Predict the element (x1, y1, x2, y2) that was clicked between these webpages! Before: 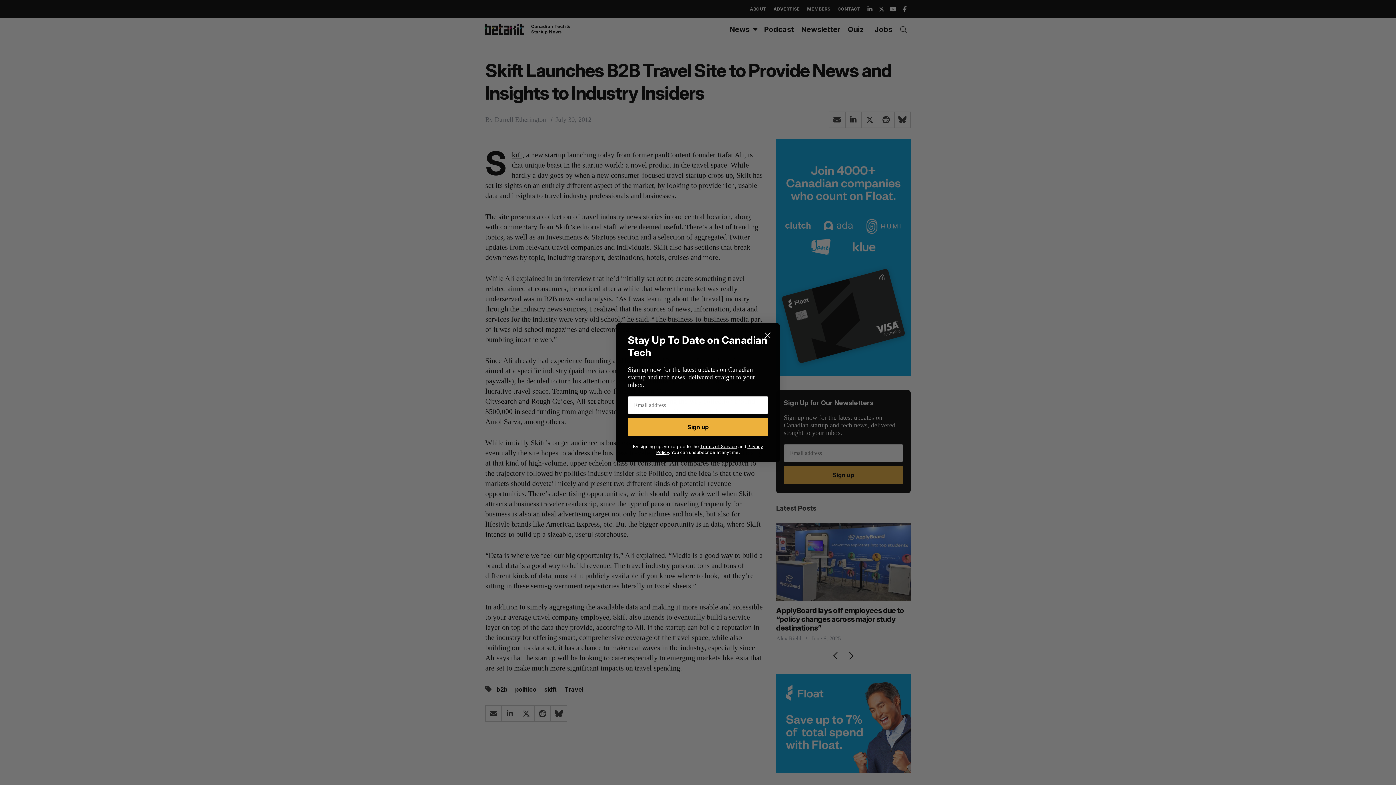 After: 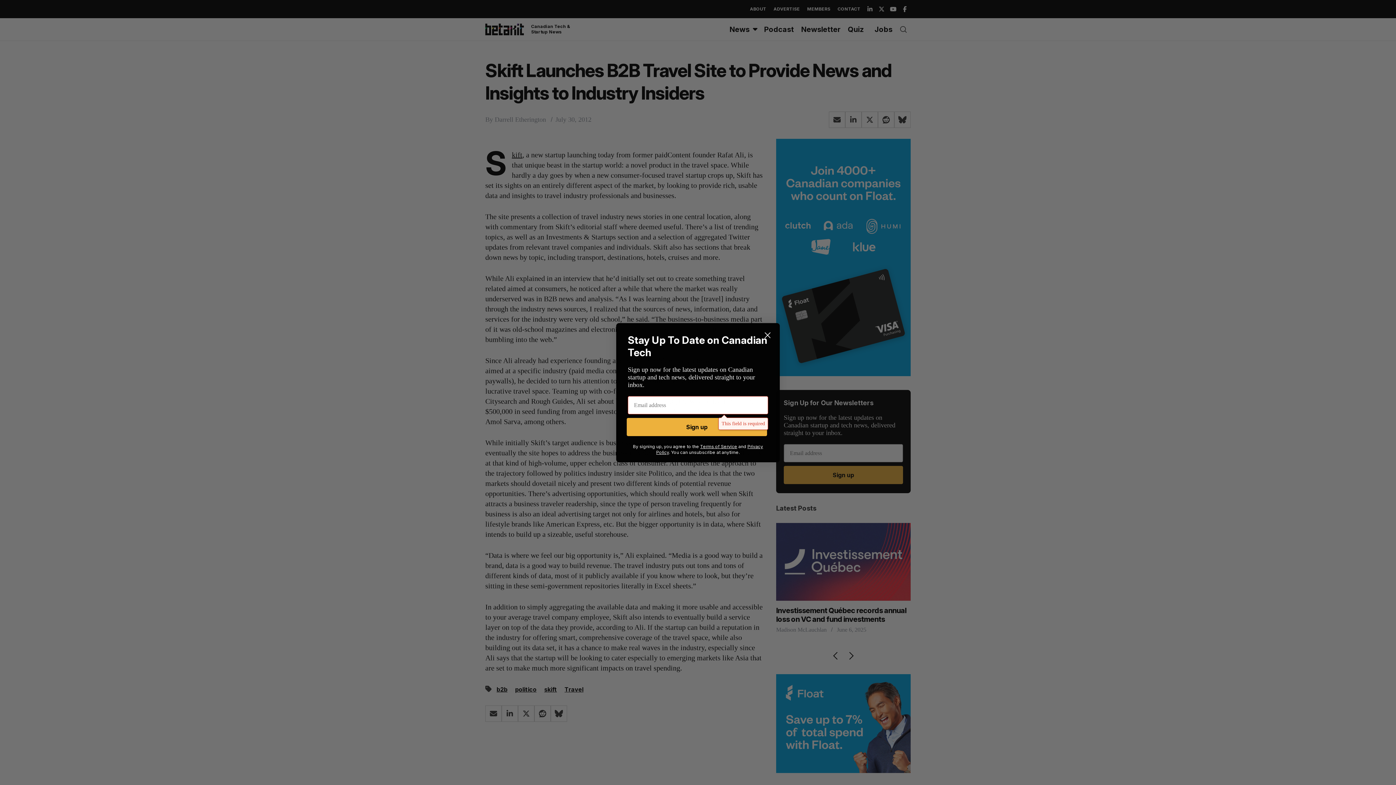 Action: bbox: (628, 418, 768, 436) label: Sign up